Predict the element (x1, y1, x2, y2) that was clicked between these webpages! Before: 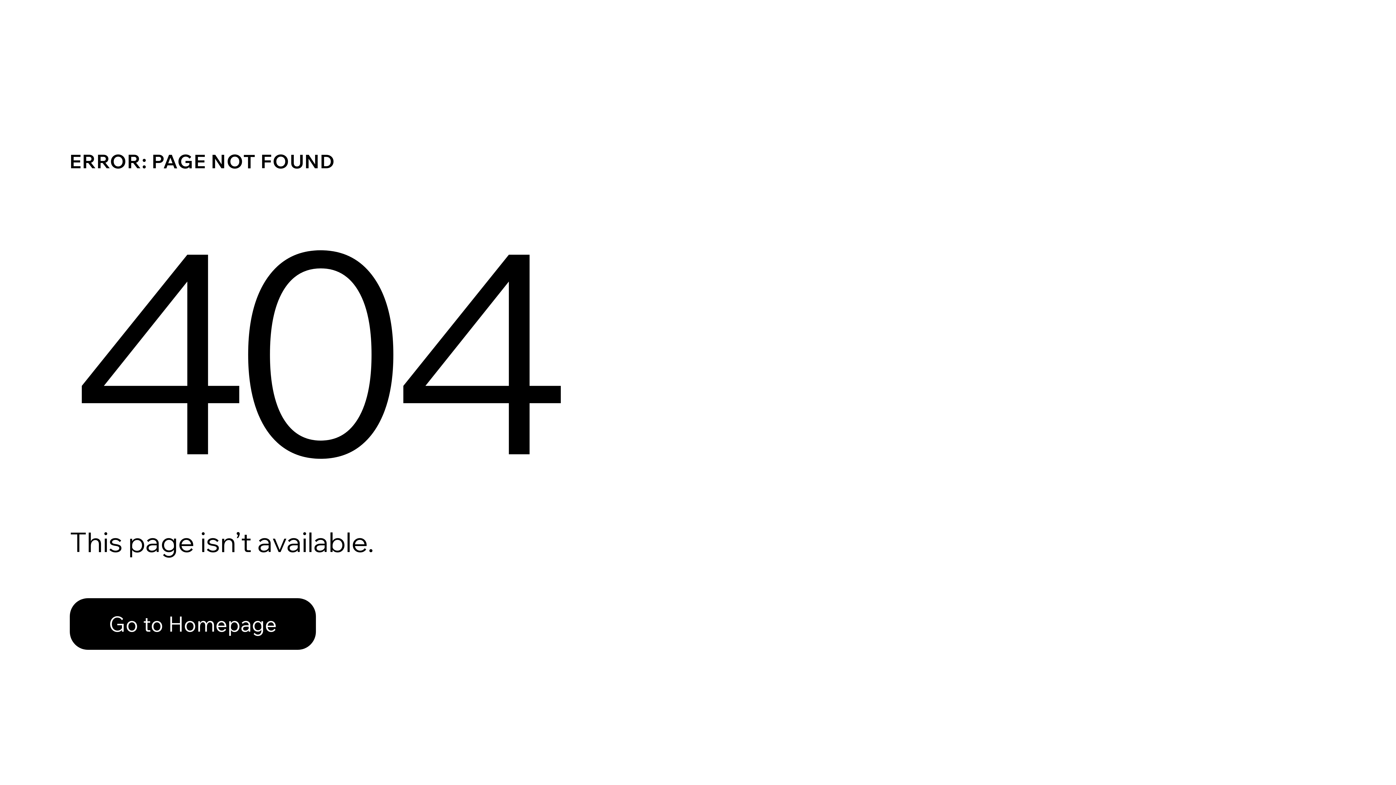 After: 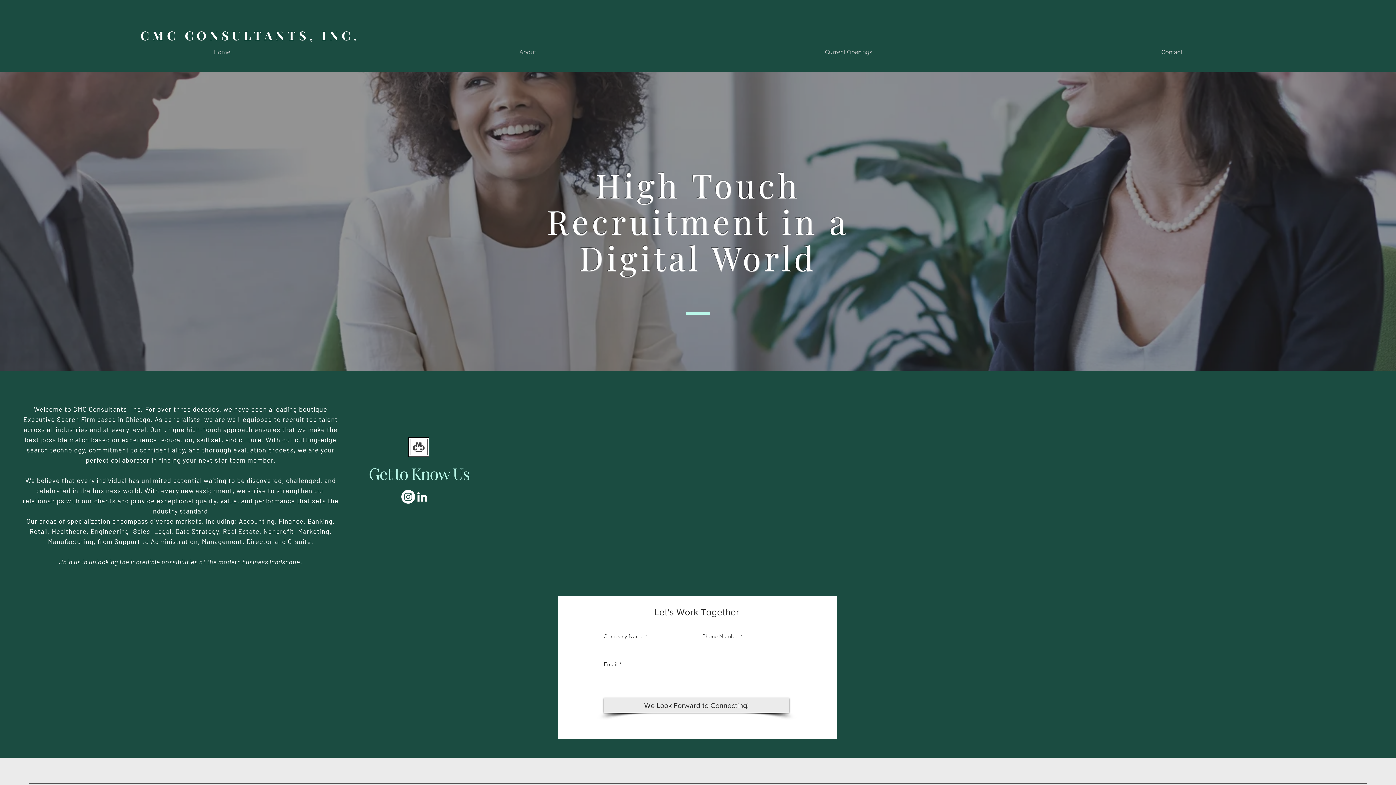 Action: label: Go to Homepage bbox: (69, 598, 316, 650)